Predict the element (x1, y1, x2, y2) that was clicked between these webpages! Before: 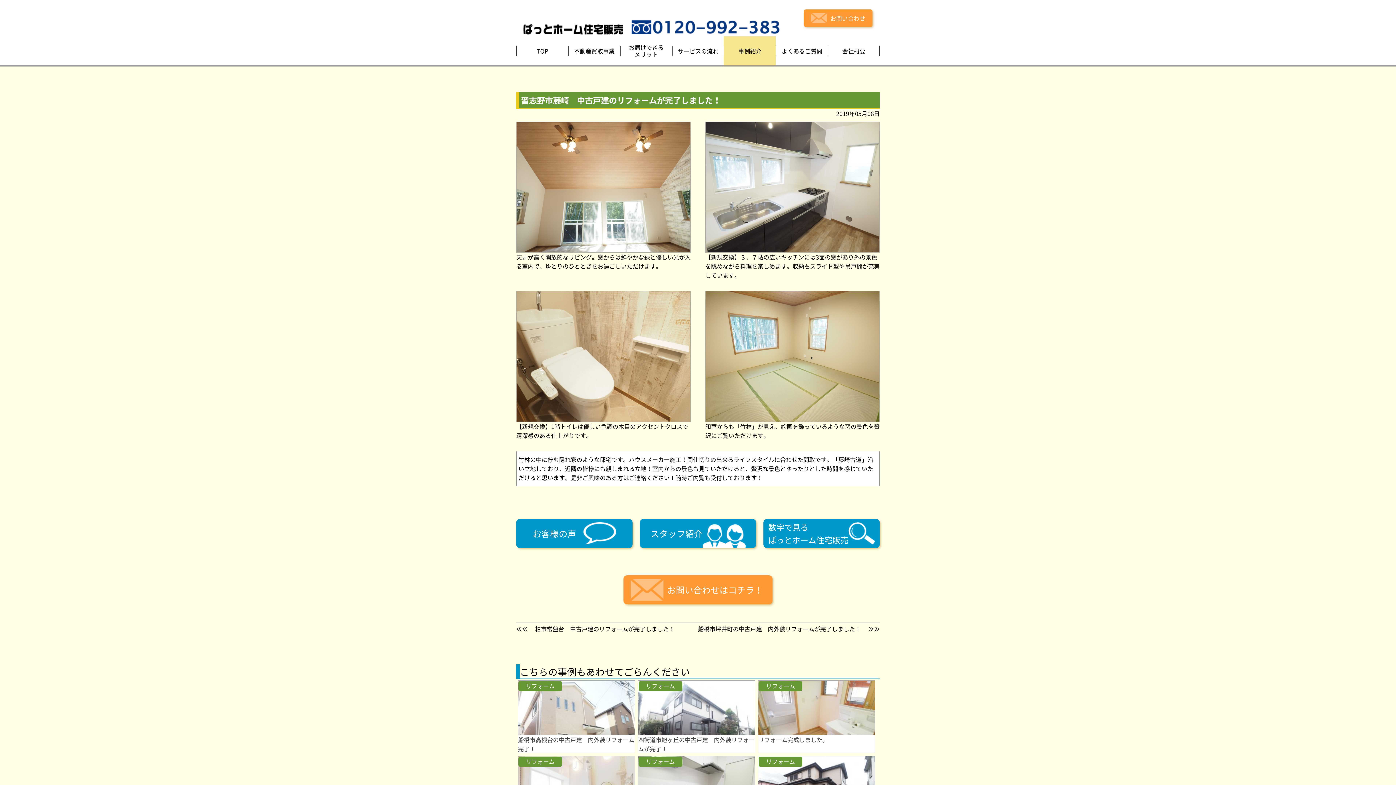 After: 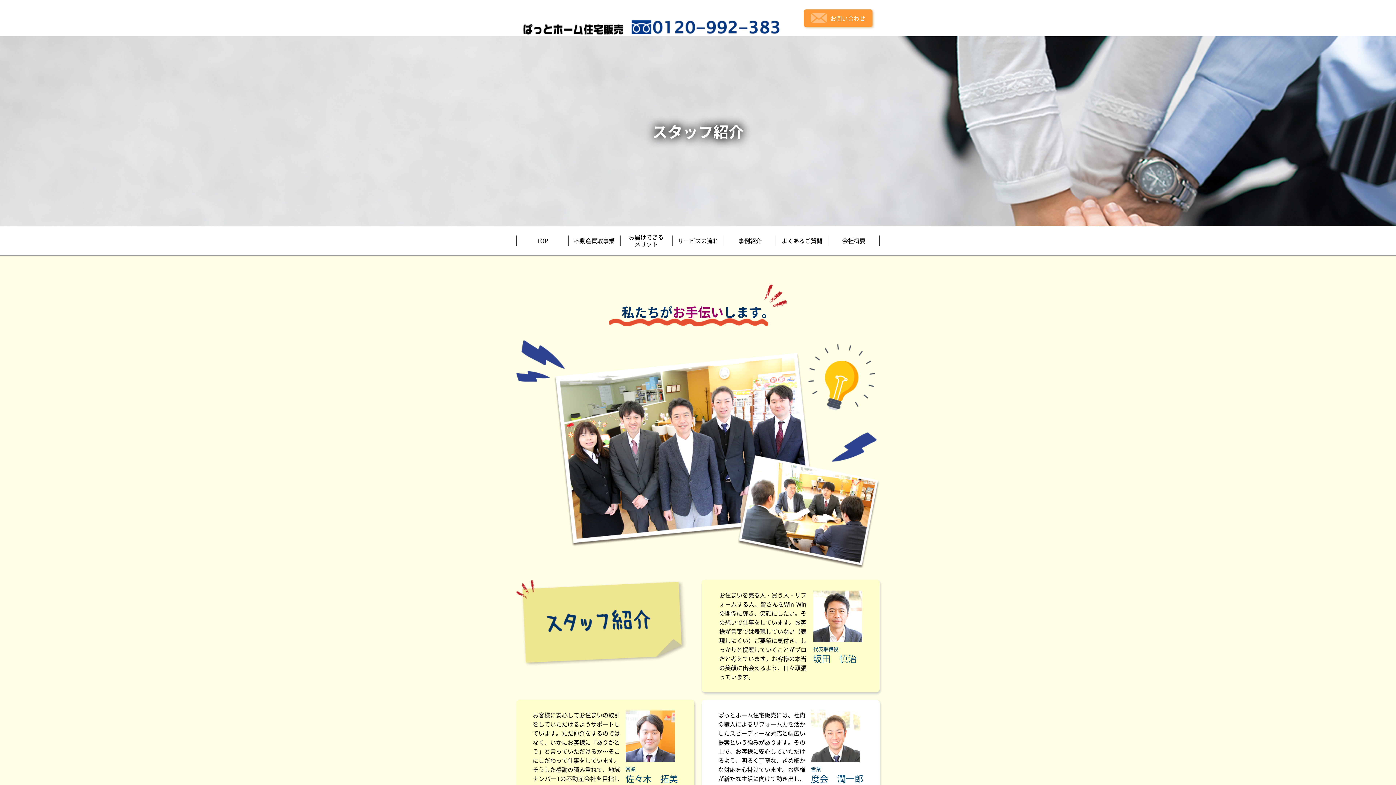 Action: label: スタッフ紹介 bbox: (640, 519, 756, 548)